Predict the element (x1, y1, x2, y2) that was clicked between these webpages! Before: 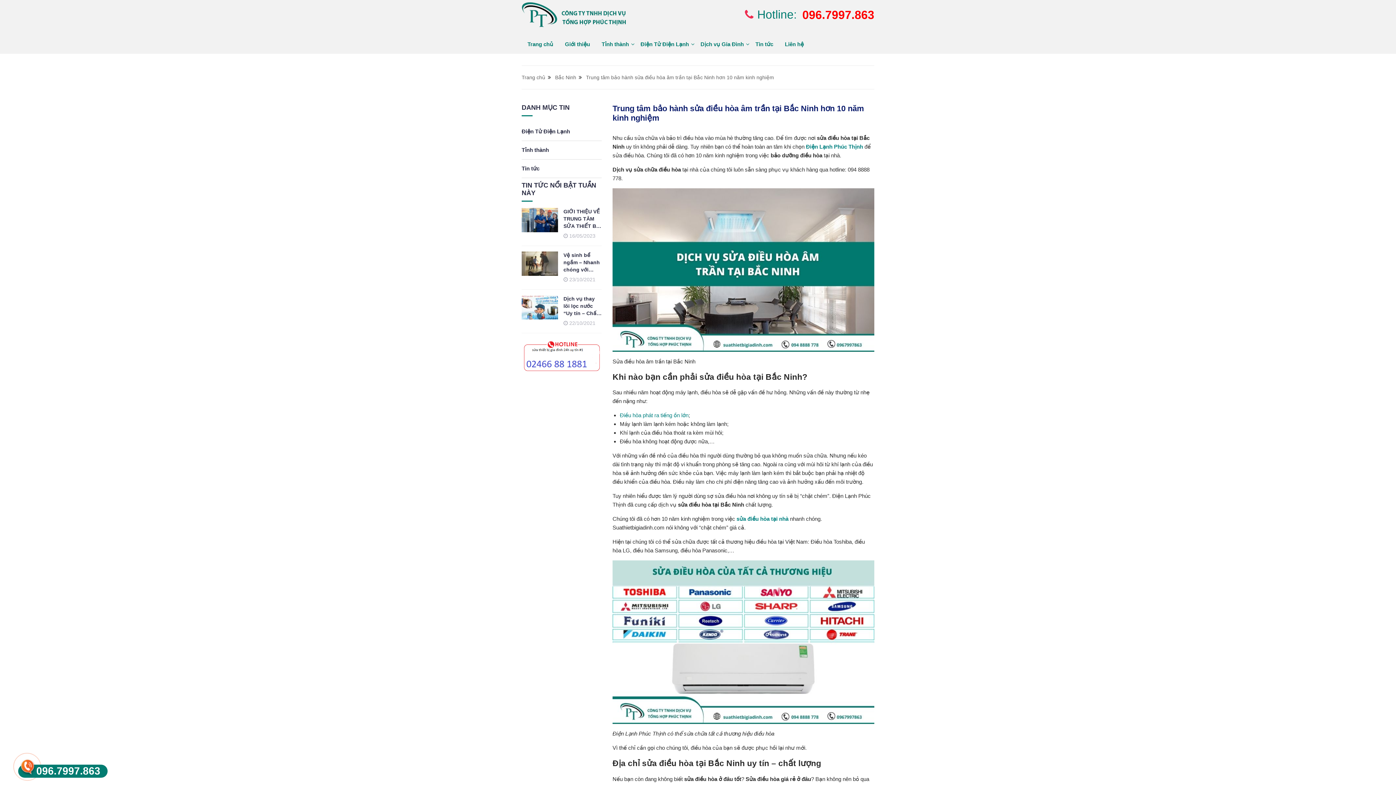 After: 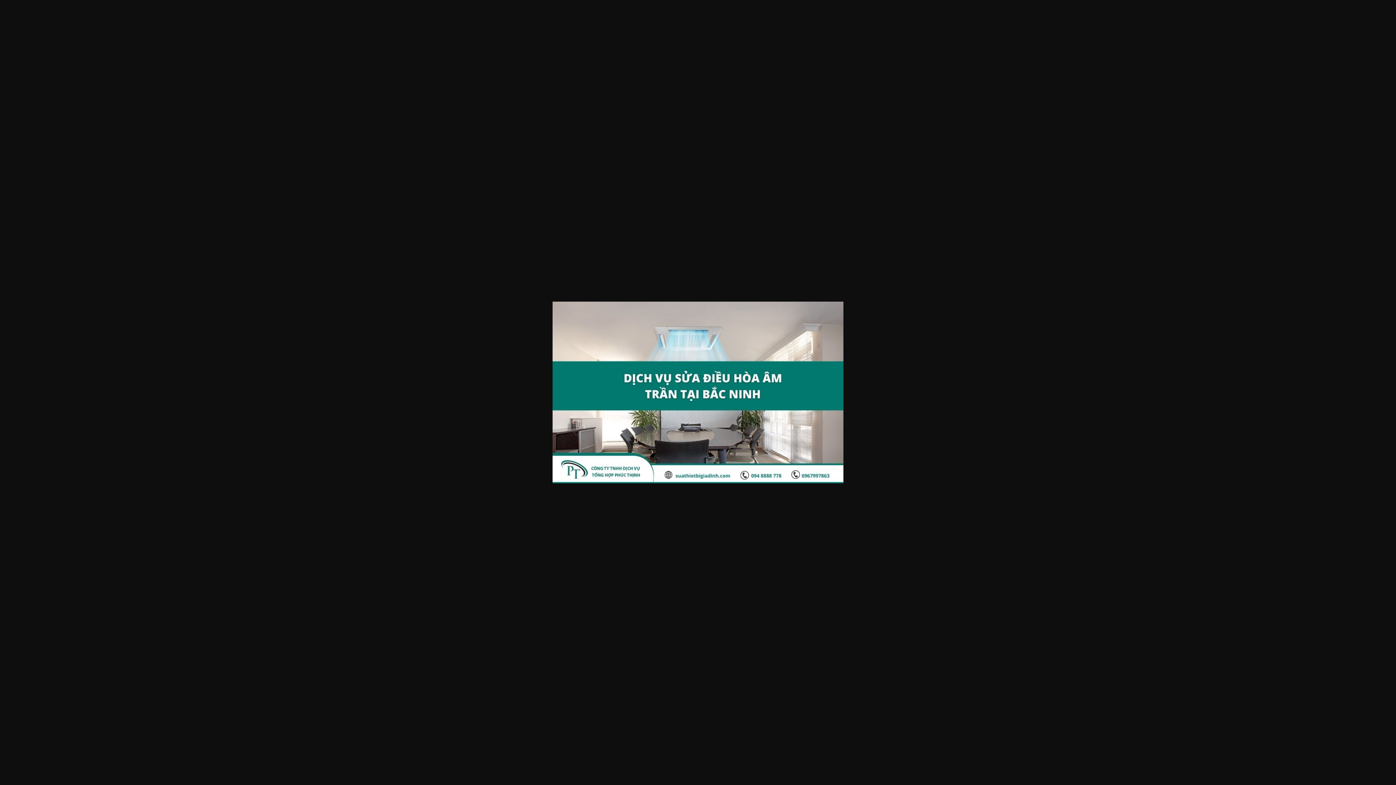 Action: bbox: (612, 266, 874, 272)